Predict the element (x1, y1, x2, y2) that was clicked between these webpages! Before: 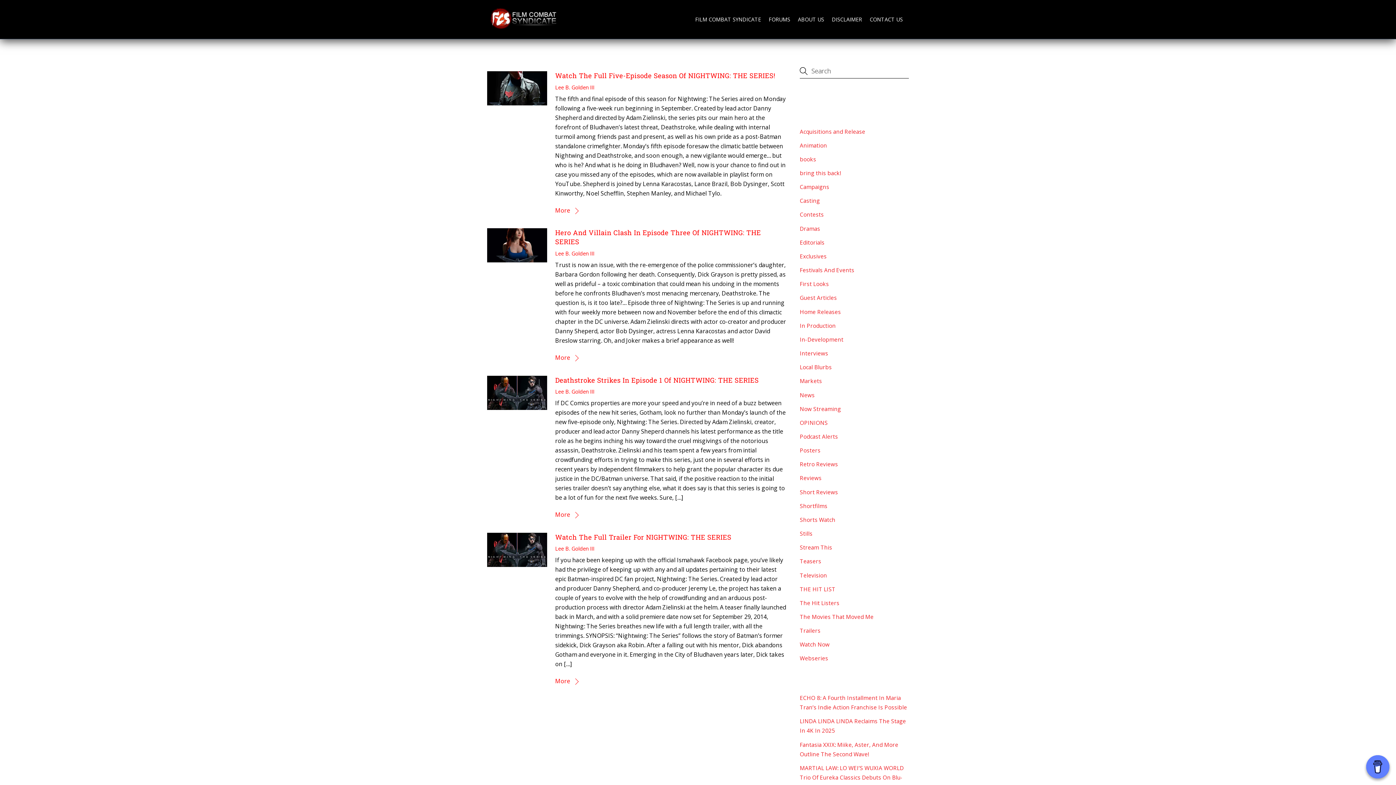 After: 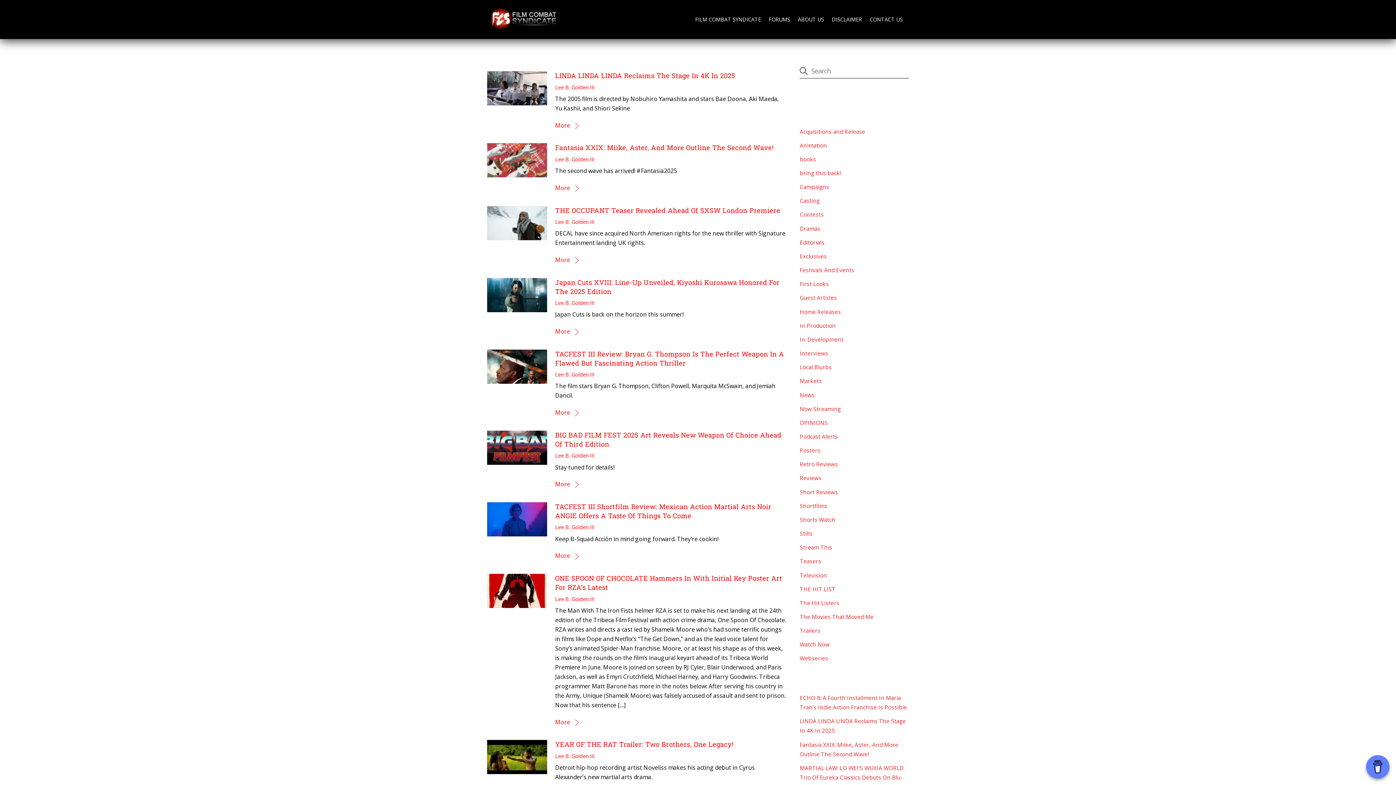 Action: label: Festivals And Events bbox: (800, 266, 854, 273)